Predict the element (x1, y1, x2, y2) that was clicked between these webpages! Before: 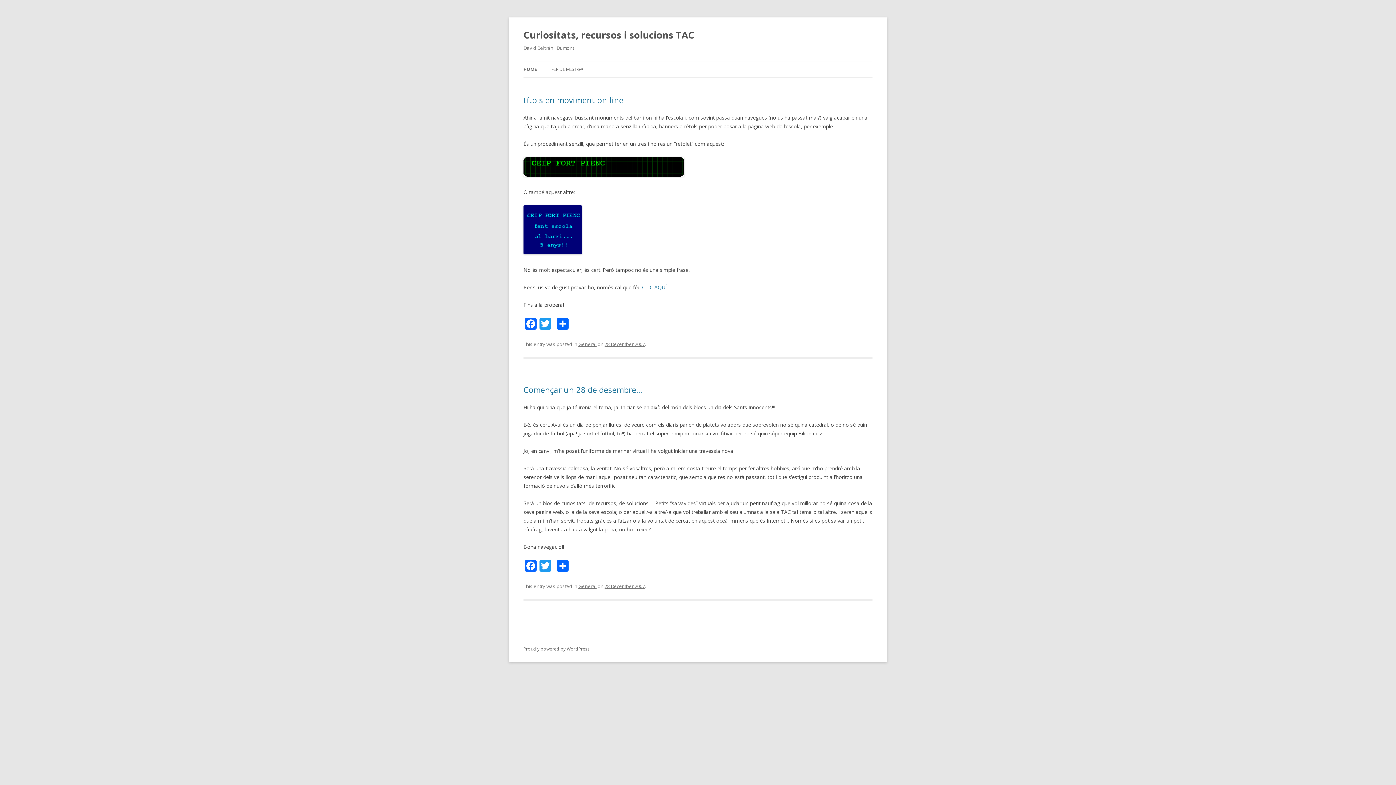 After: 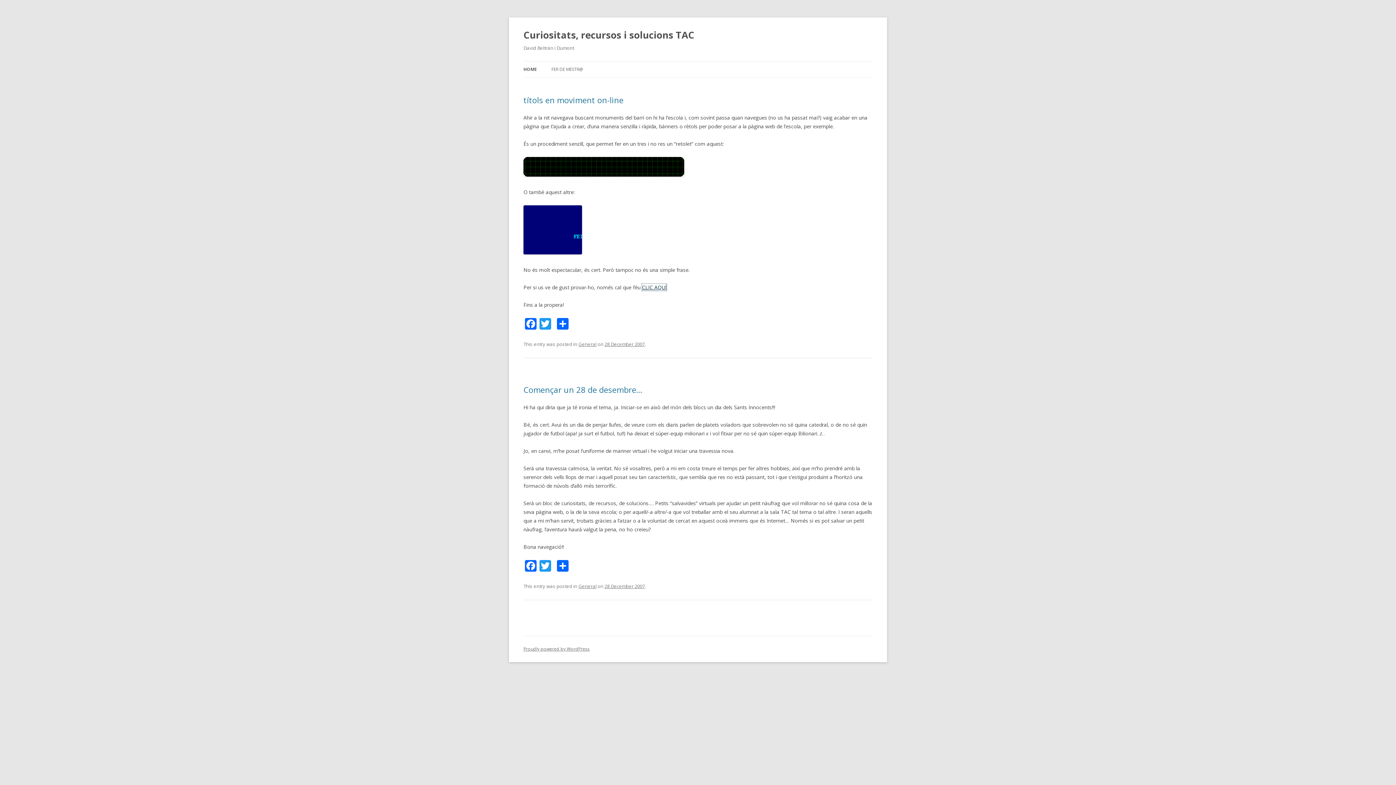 Action: bbox: (642, 284, 666, 290) label: CLIC AQUÍ